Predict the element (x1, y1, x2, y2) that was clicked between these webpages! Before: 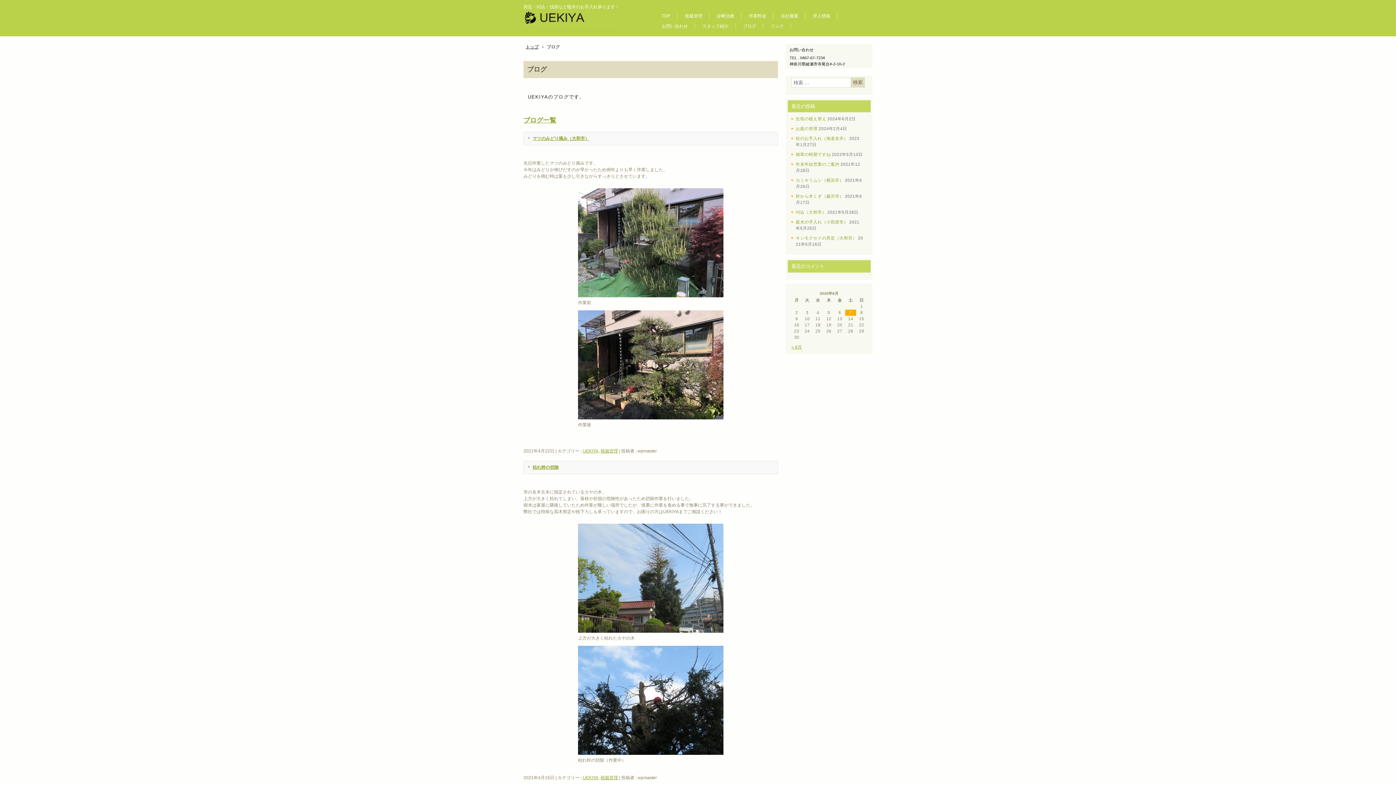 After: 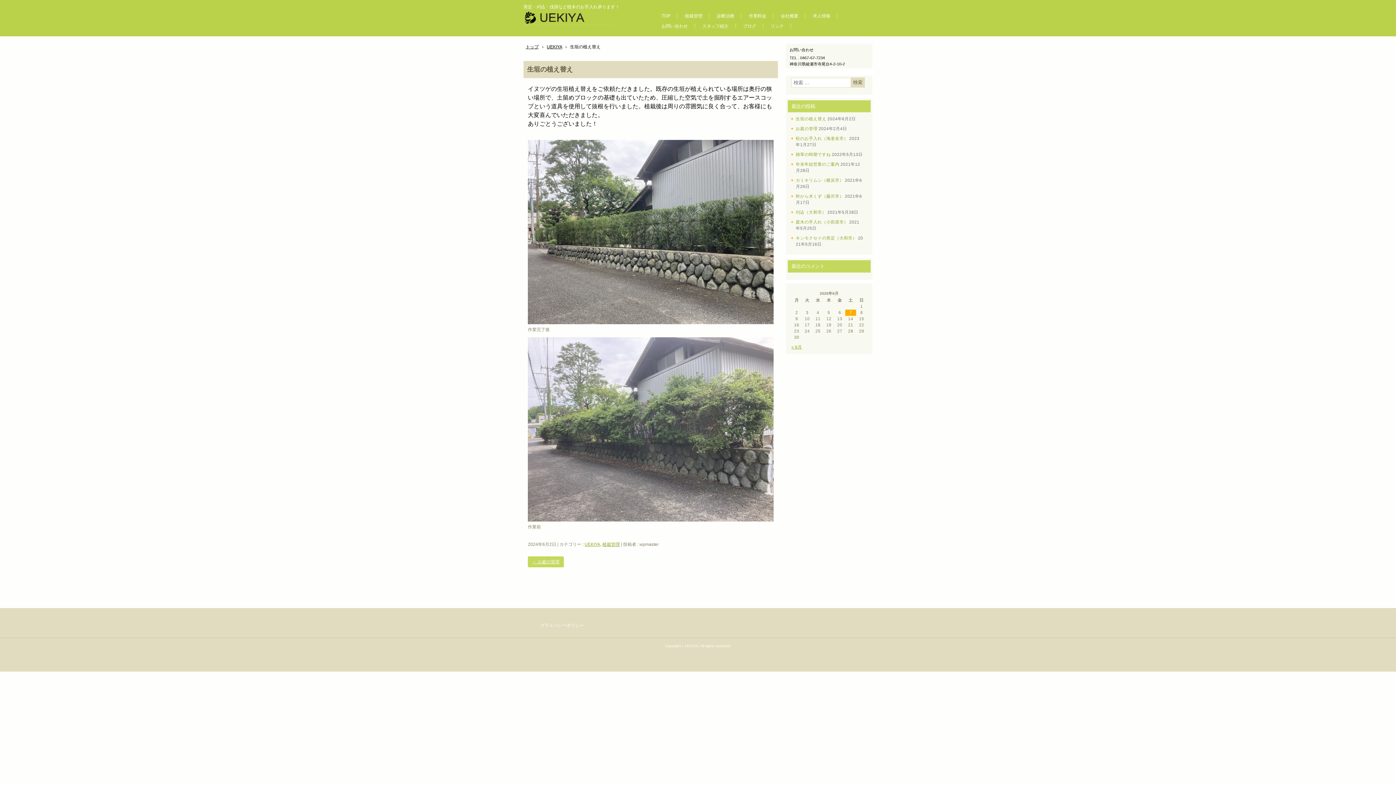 Action: bbox: (796, 116, 826, 121) label: 生垣の植え替え